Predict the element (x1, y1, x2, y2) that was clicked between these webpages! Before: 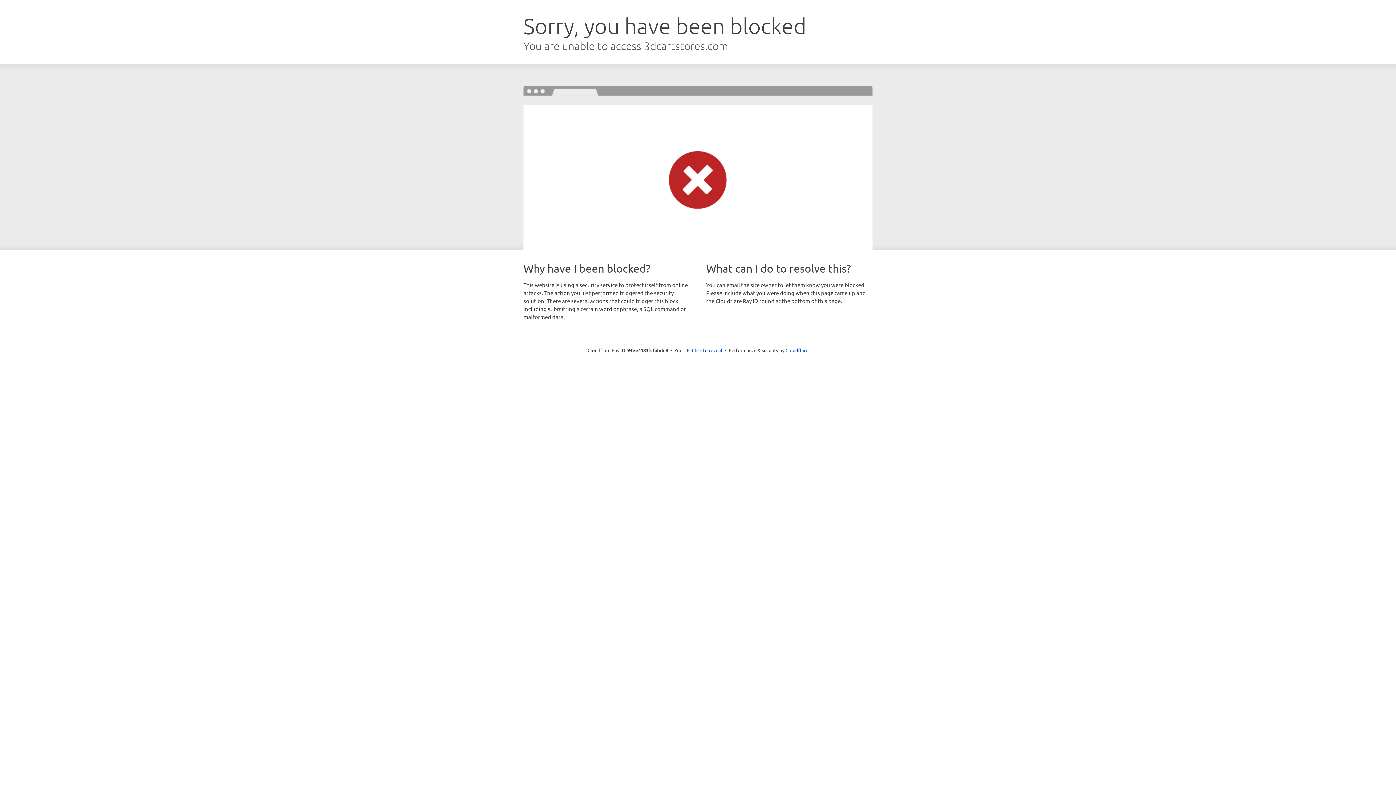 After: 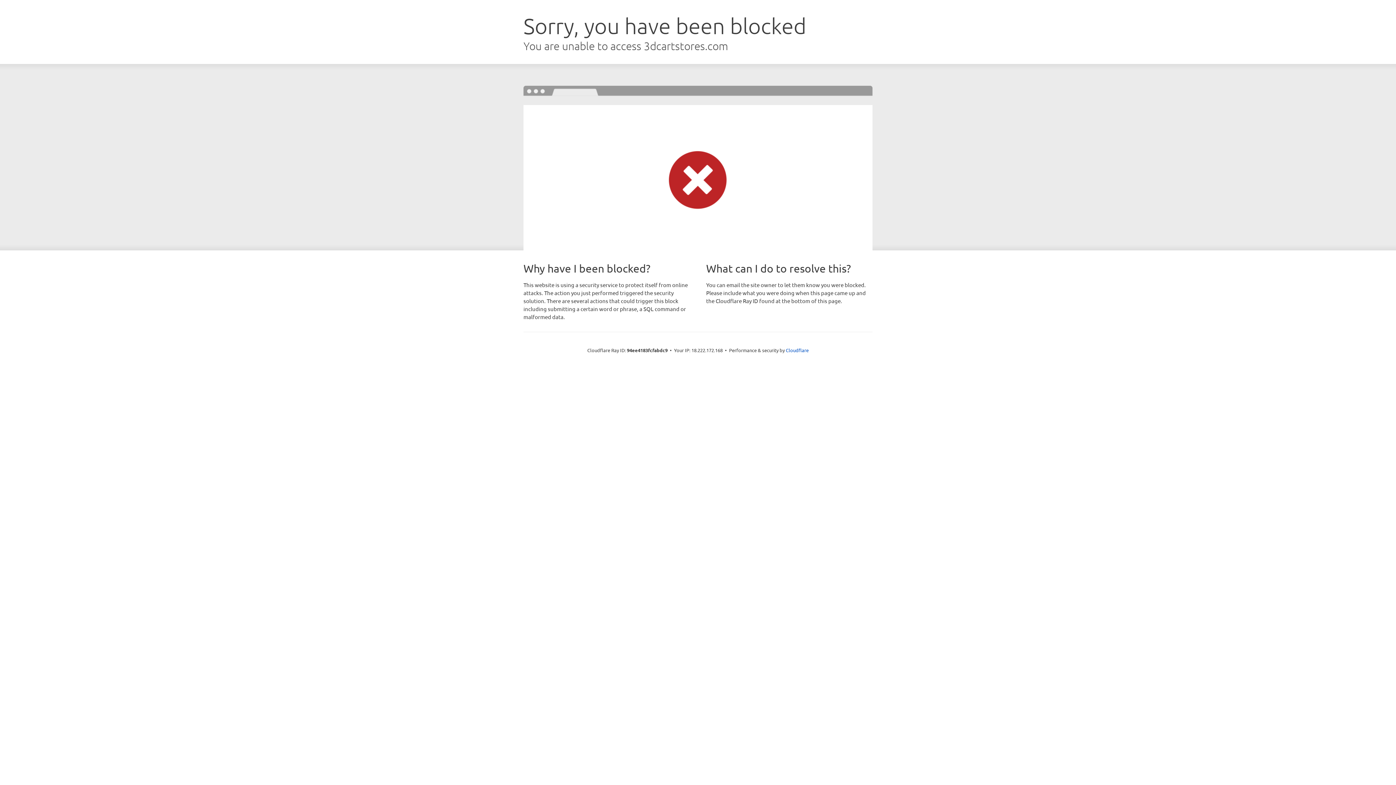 Action: bbox: (692, 346, 722, 353) label: Click to reveal